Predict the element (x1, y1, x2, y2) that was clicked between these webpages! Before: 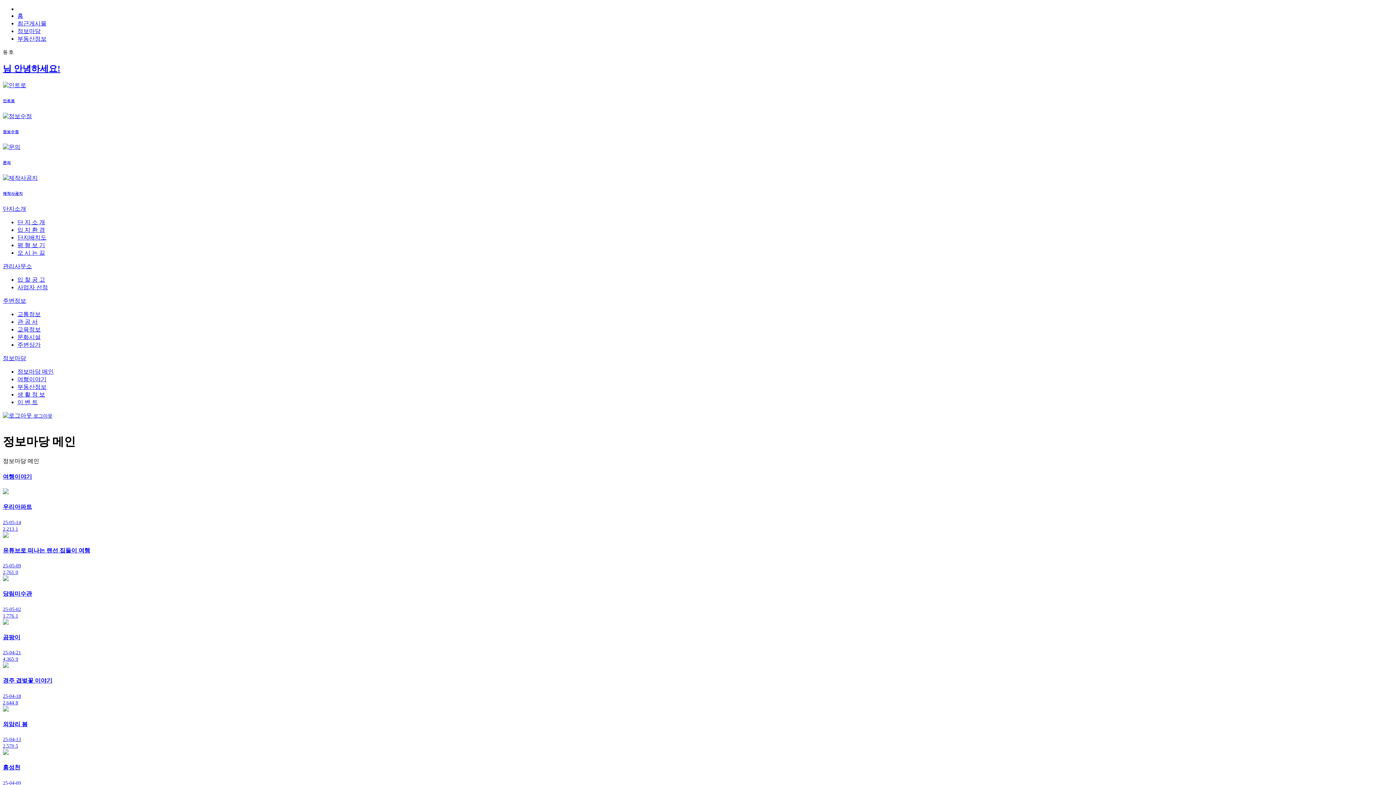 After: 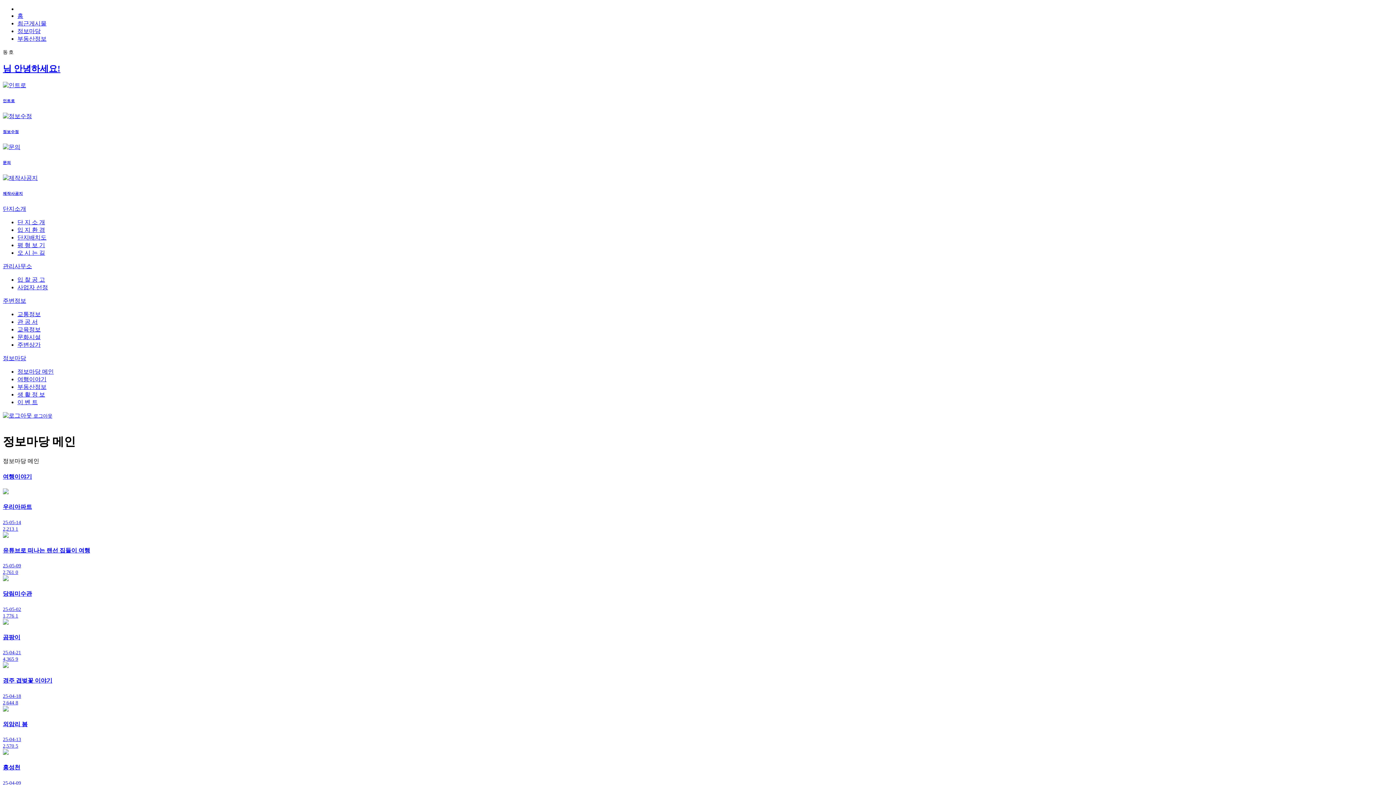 Action: bbox: (2, 355, 26, 361) label: 정보마당